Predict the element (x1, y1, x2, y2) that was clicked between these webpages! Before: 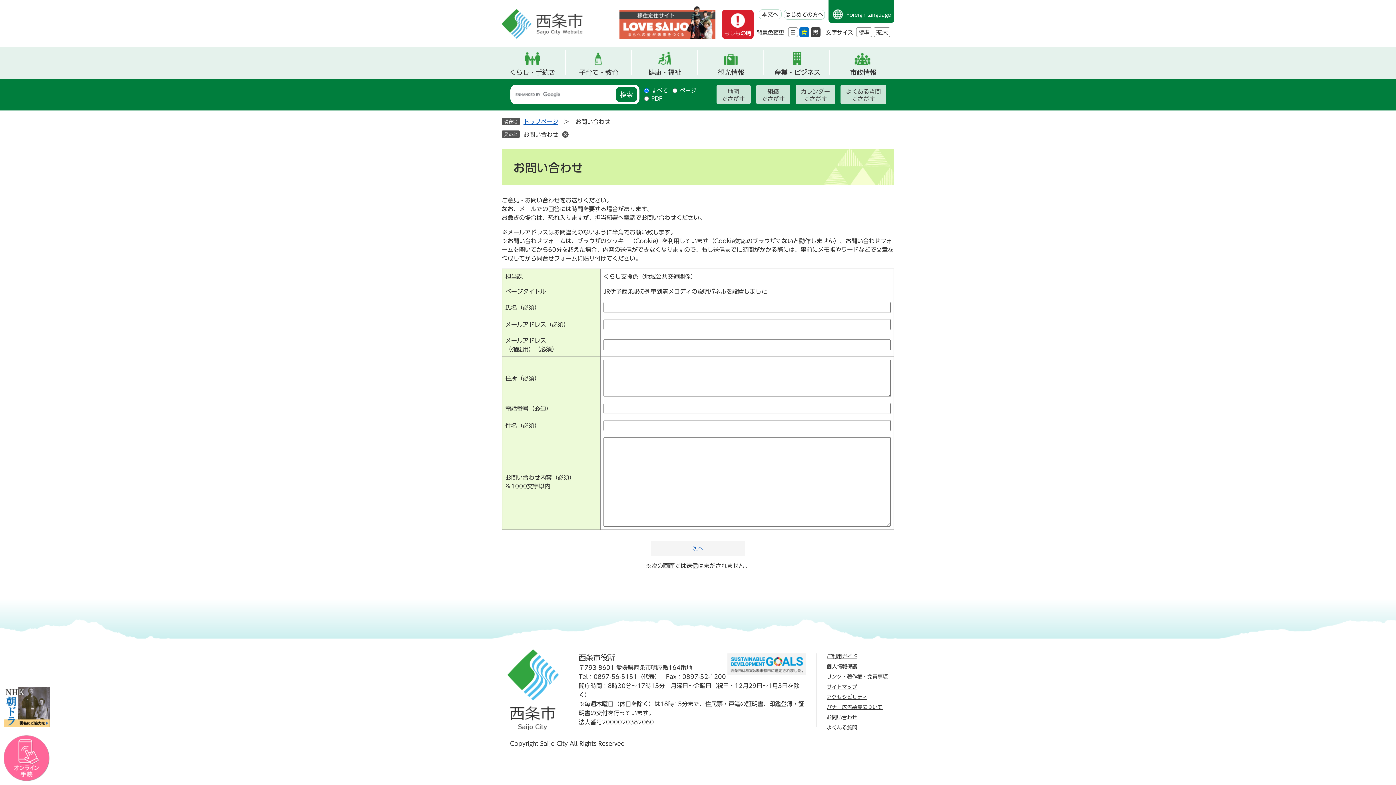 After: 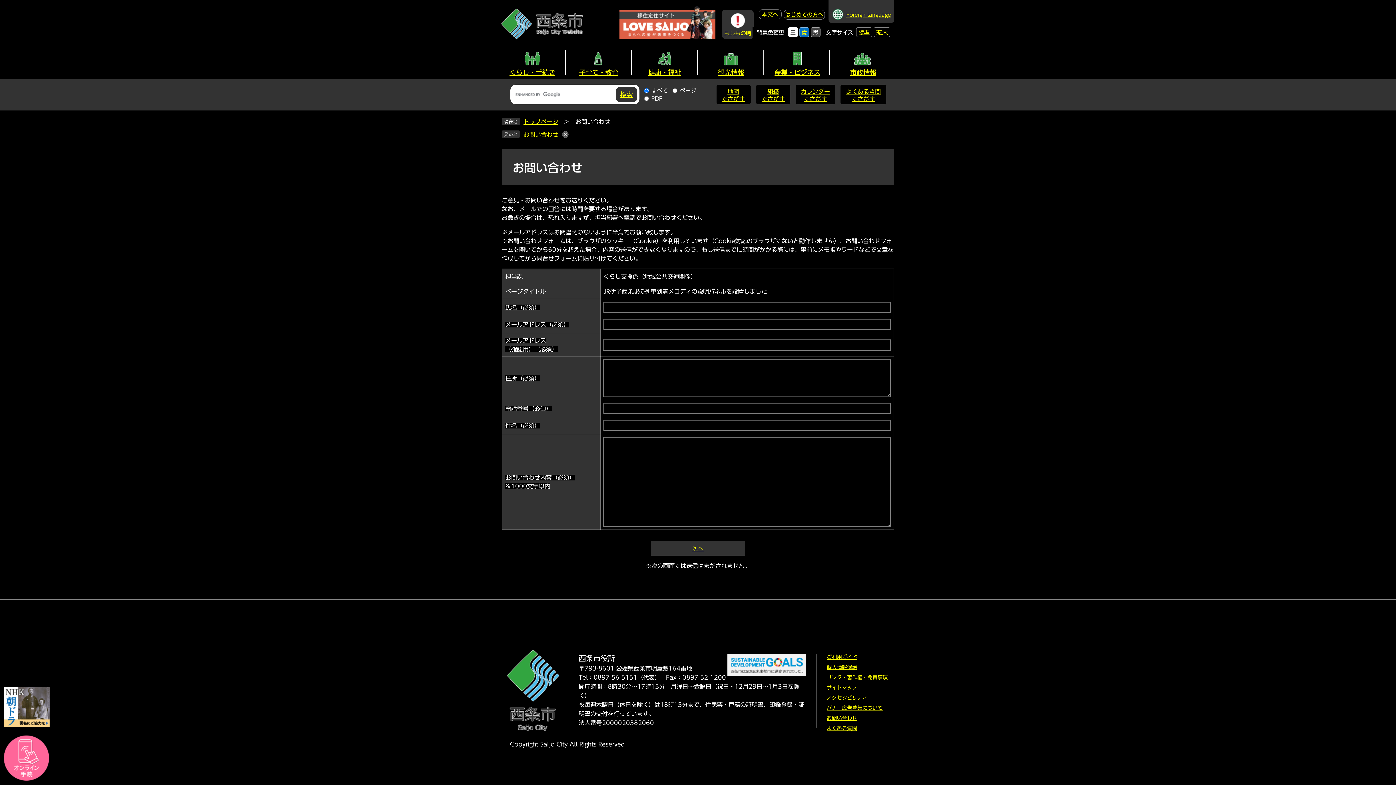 Action: bbox: (810, 27, 820, 37) label: 黒